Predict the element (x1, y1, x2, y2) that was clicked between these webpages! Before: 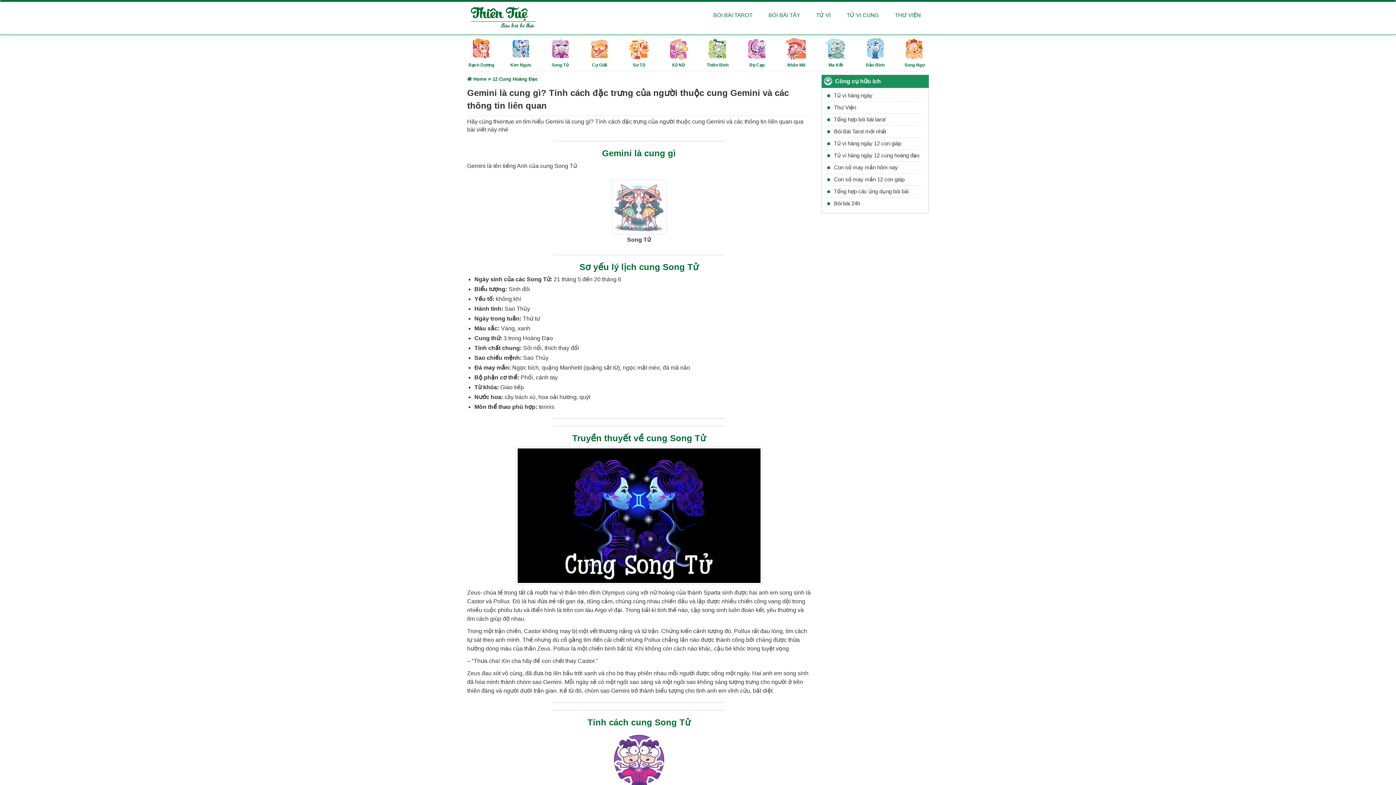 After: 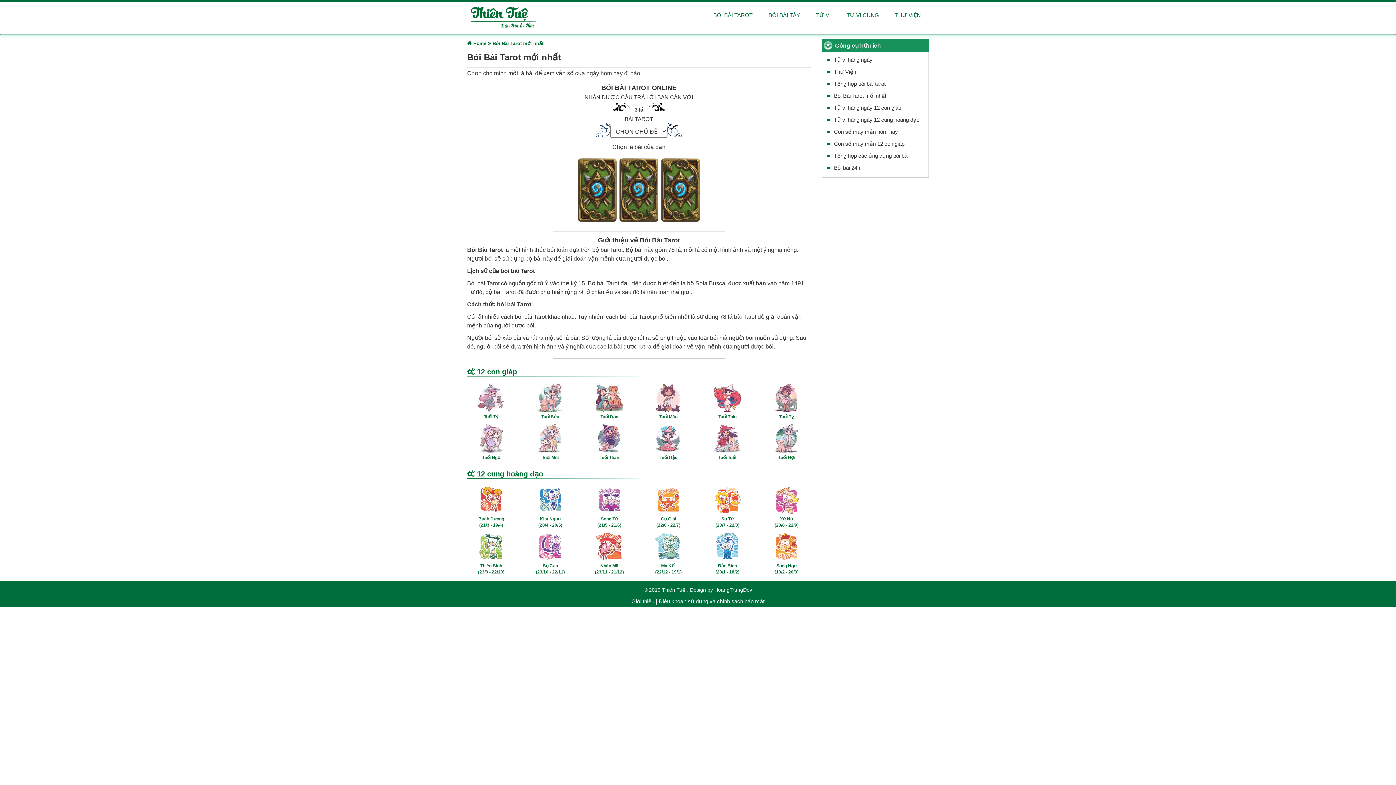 Action: label: Bói Bài Tarot mới nhất bbox: (834, 128, 886, 134)